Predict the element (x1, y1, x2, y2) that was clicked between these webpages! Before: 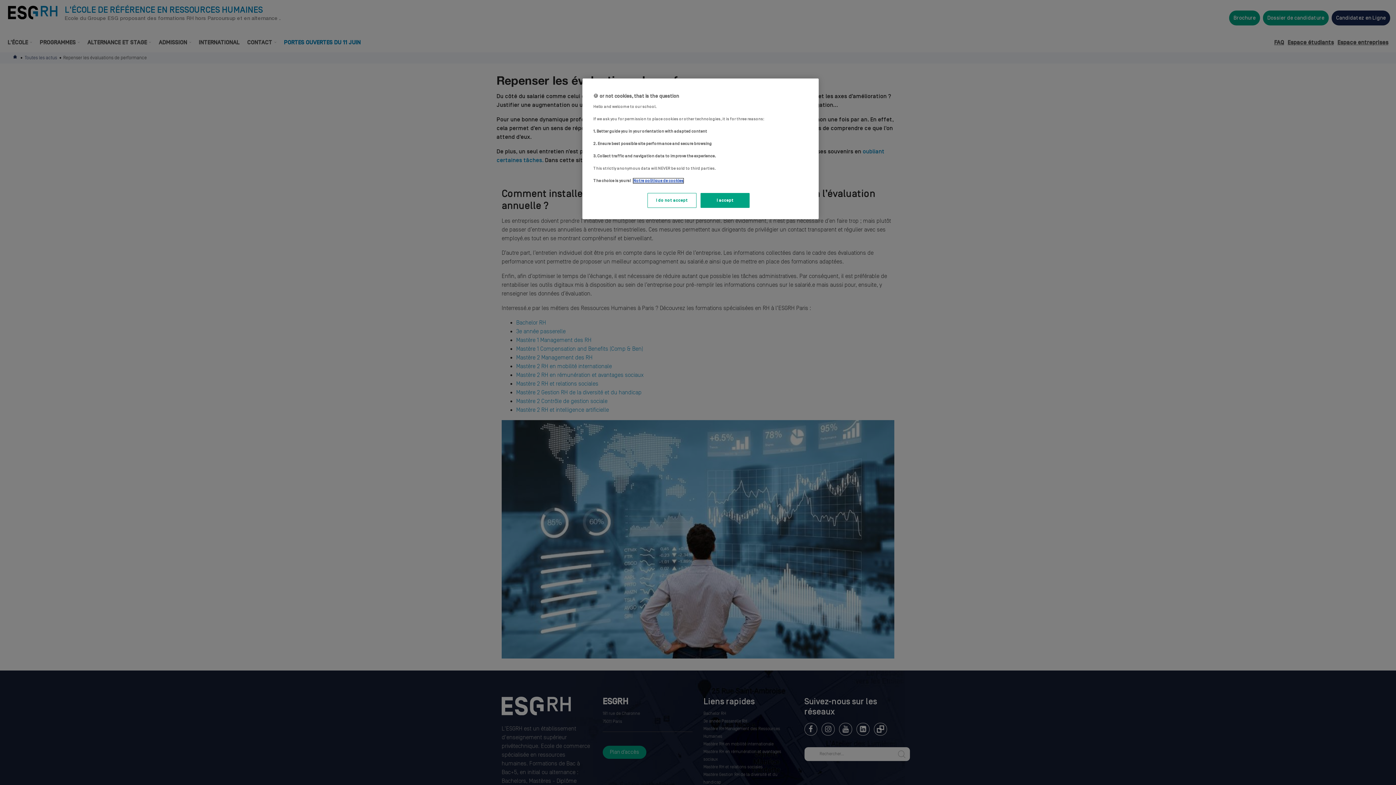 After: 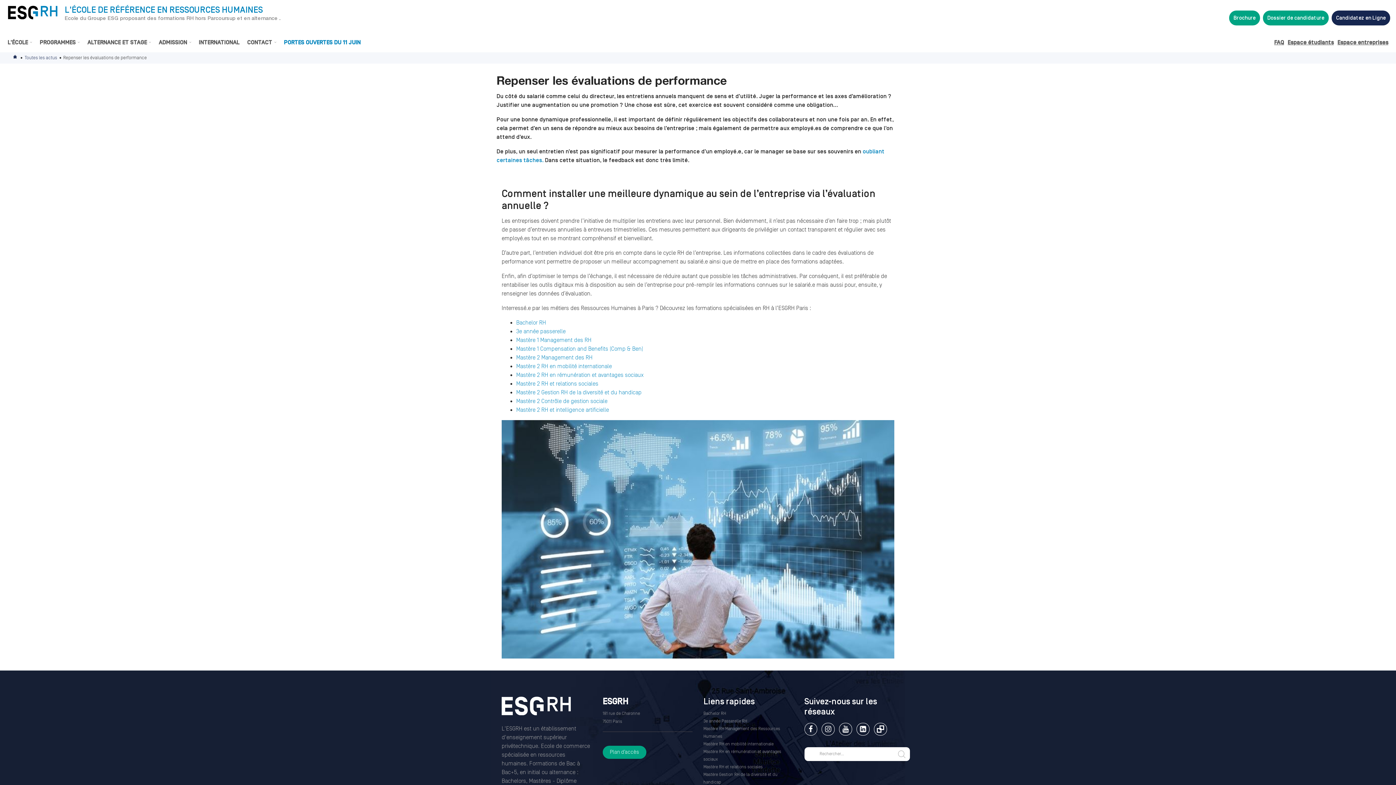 Action: bbox: (700, 193, 749, 208) label: I accept